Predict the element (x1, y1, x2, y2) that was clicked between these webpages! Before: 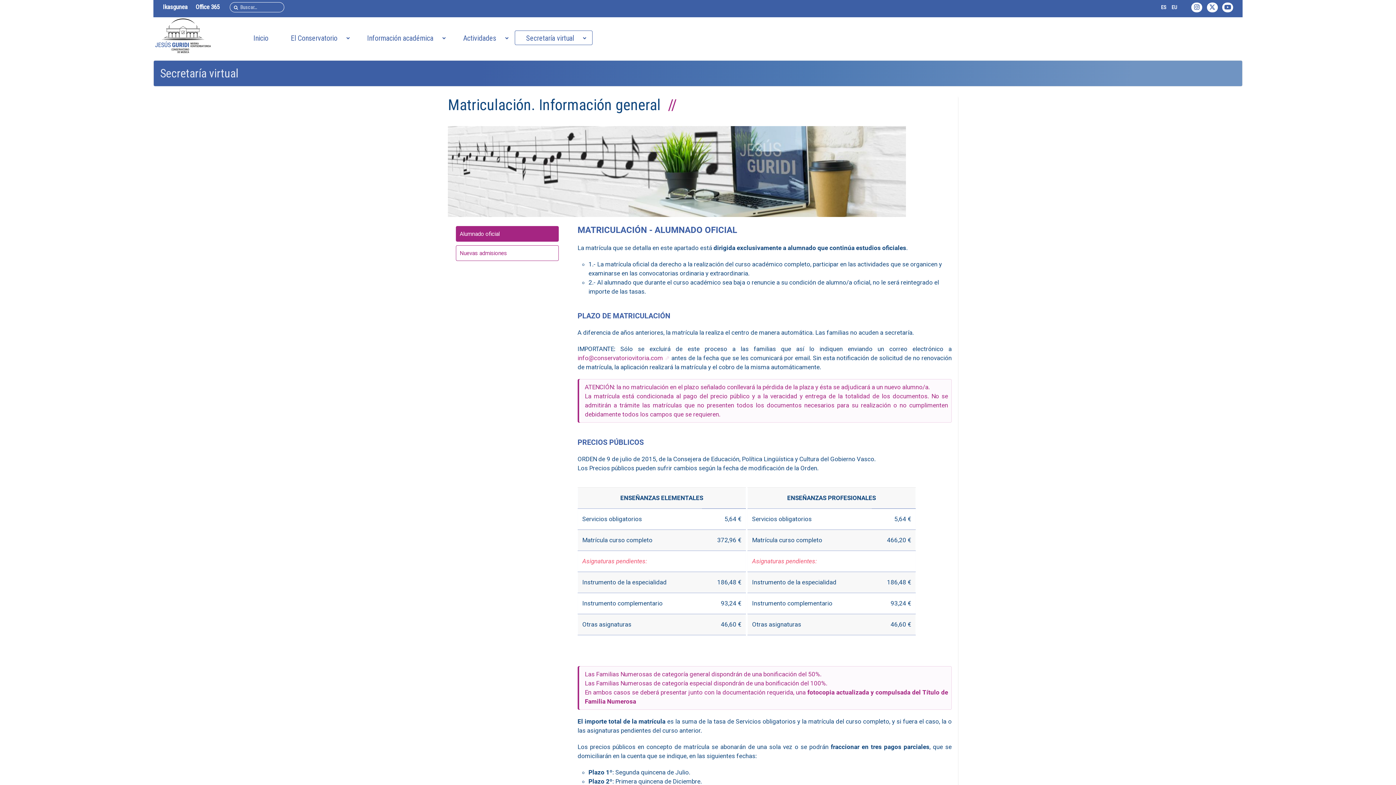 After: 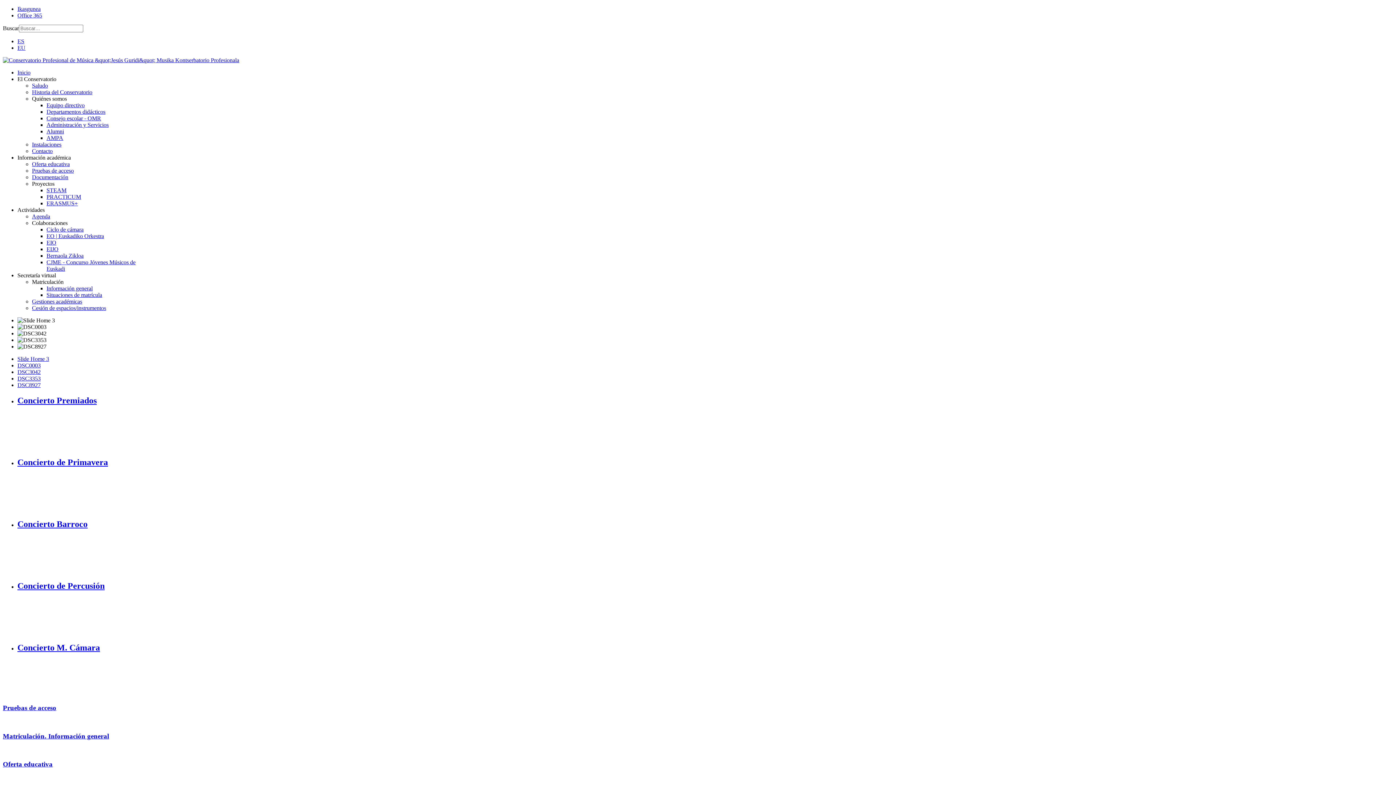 Action: bbox: (155, 27, 210, 41)